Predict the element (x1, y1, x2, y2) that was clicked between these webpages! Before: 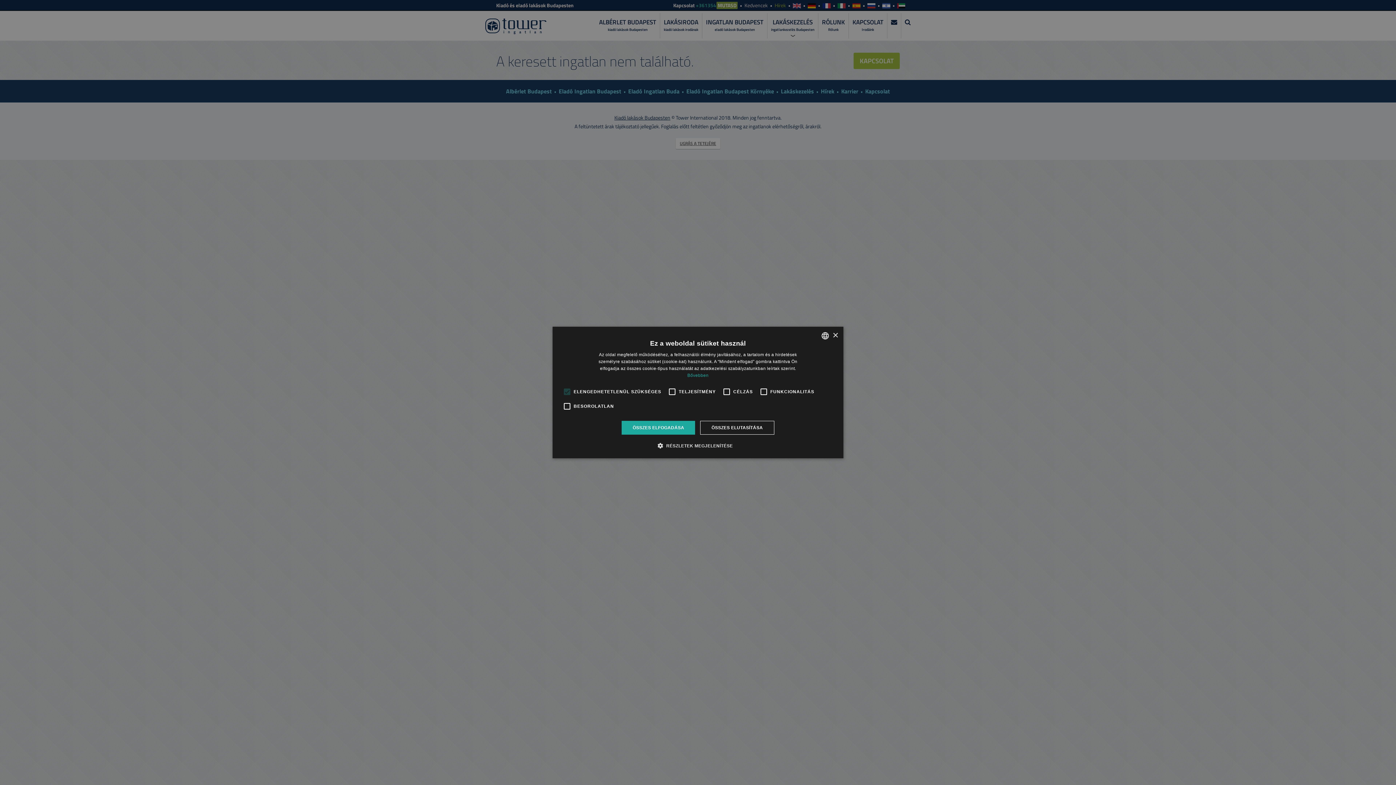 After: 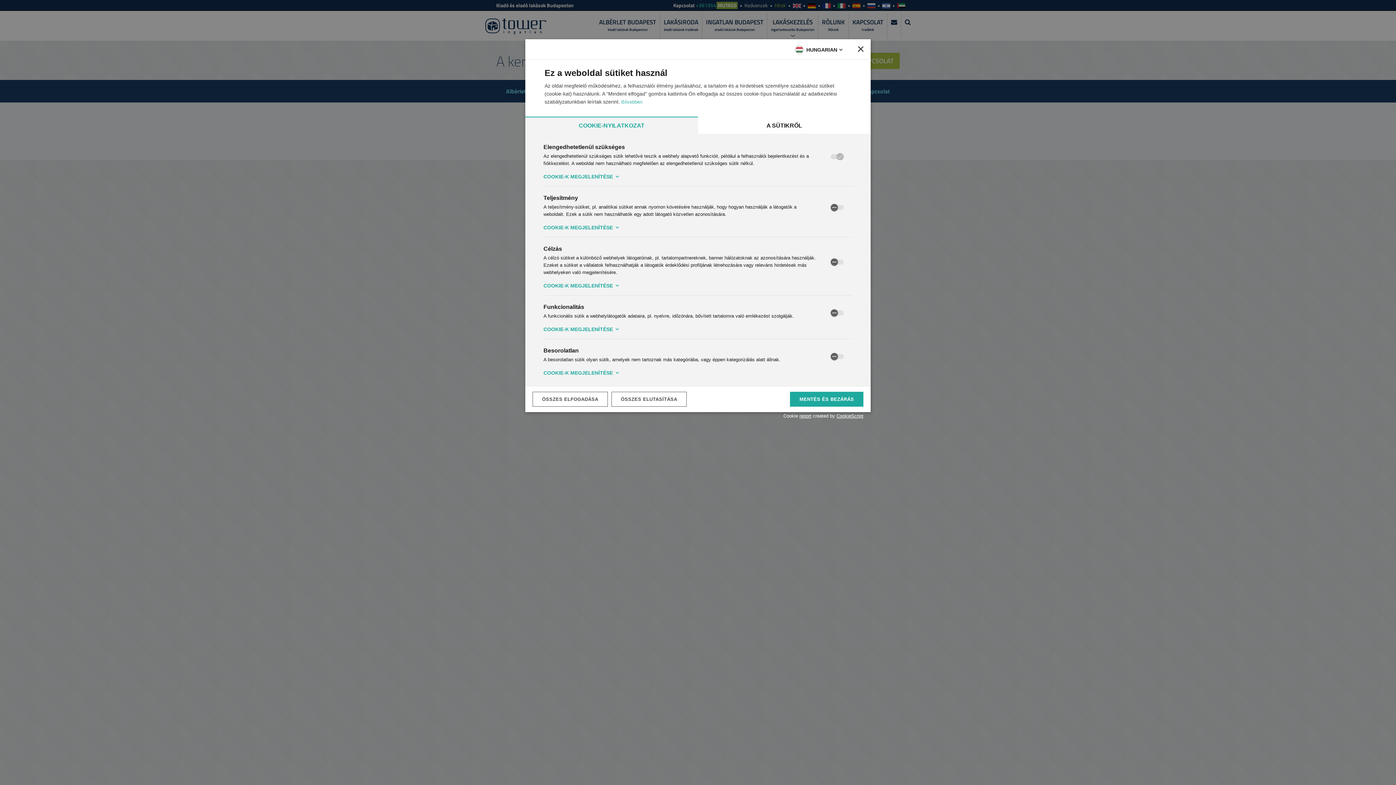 Action: bbox: (663, 442, 733, 449) label:  RÉSZLETEK MEGJELENÍTÉSE